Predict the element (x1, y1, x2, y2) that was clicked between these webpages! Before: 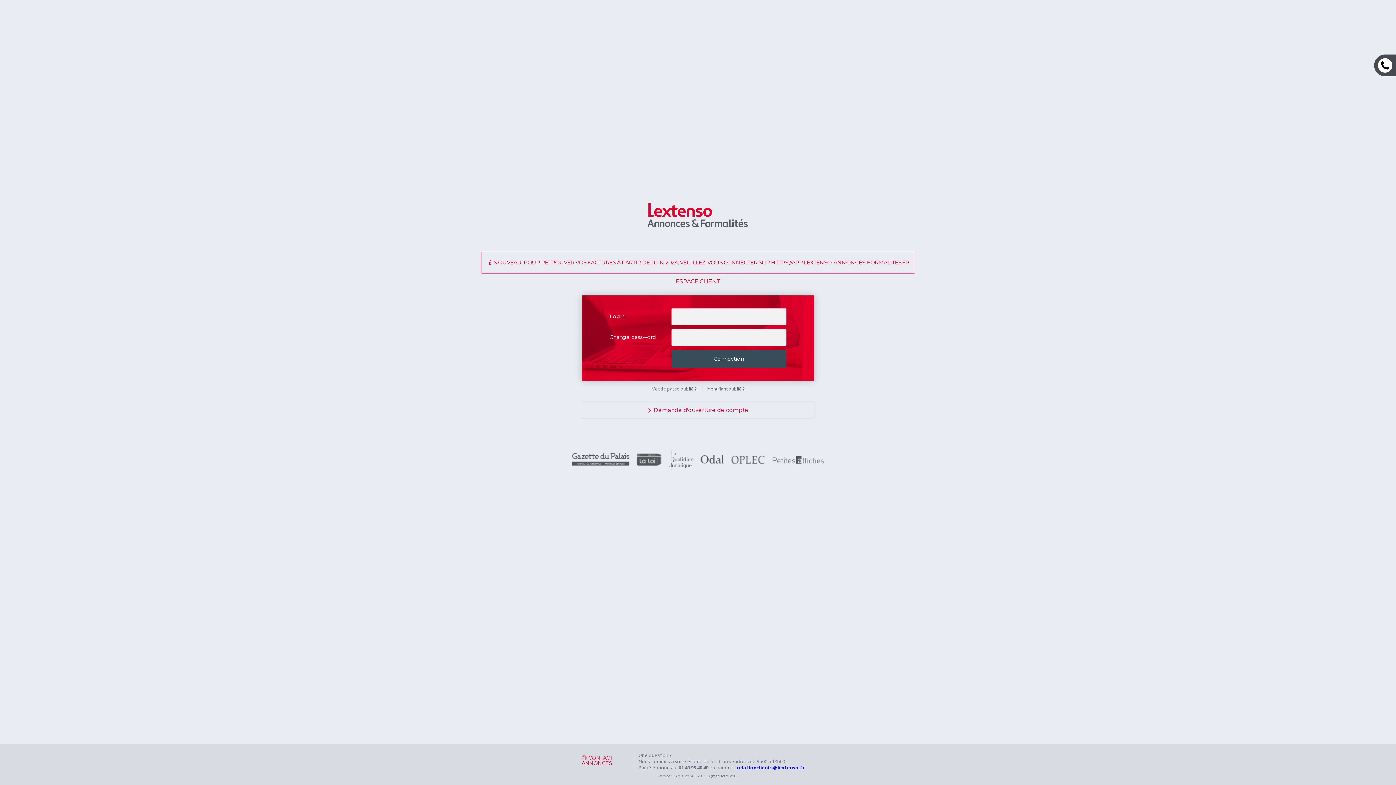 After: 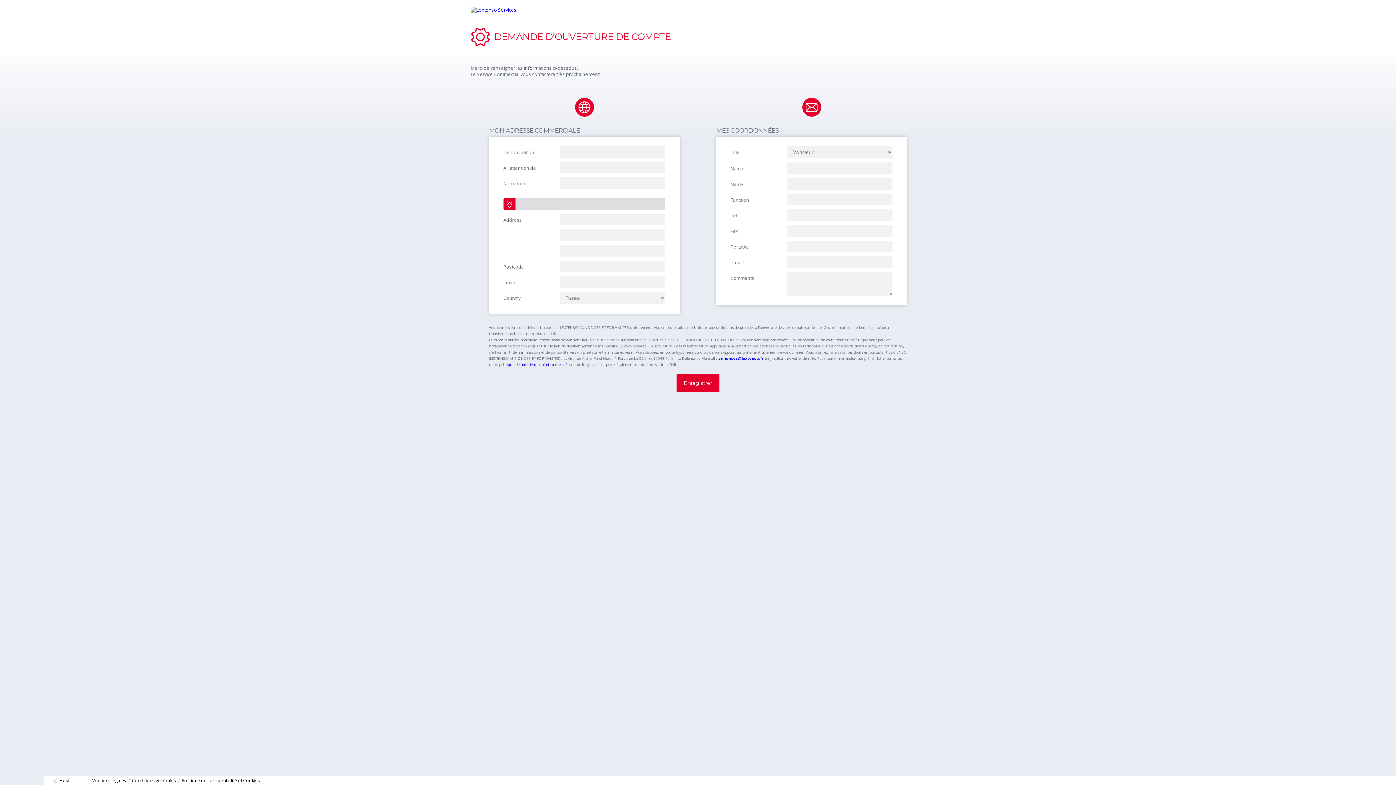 Action: bbox: (581, 401, 814, 419) label: Demande d'ouverture de compte